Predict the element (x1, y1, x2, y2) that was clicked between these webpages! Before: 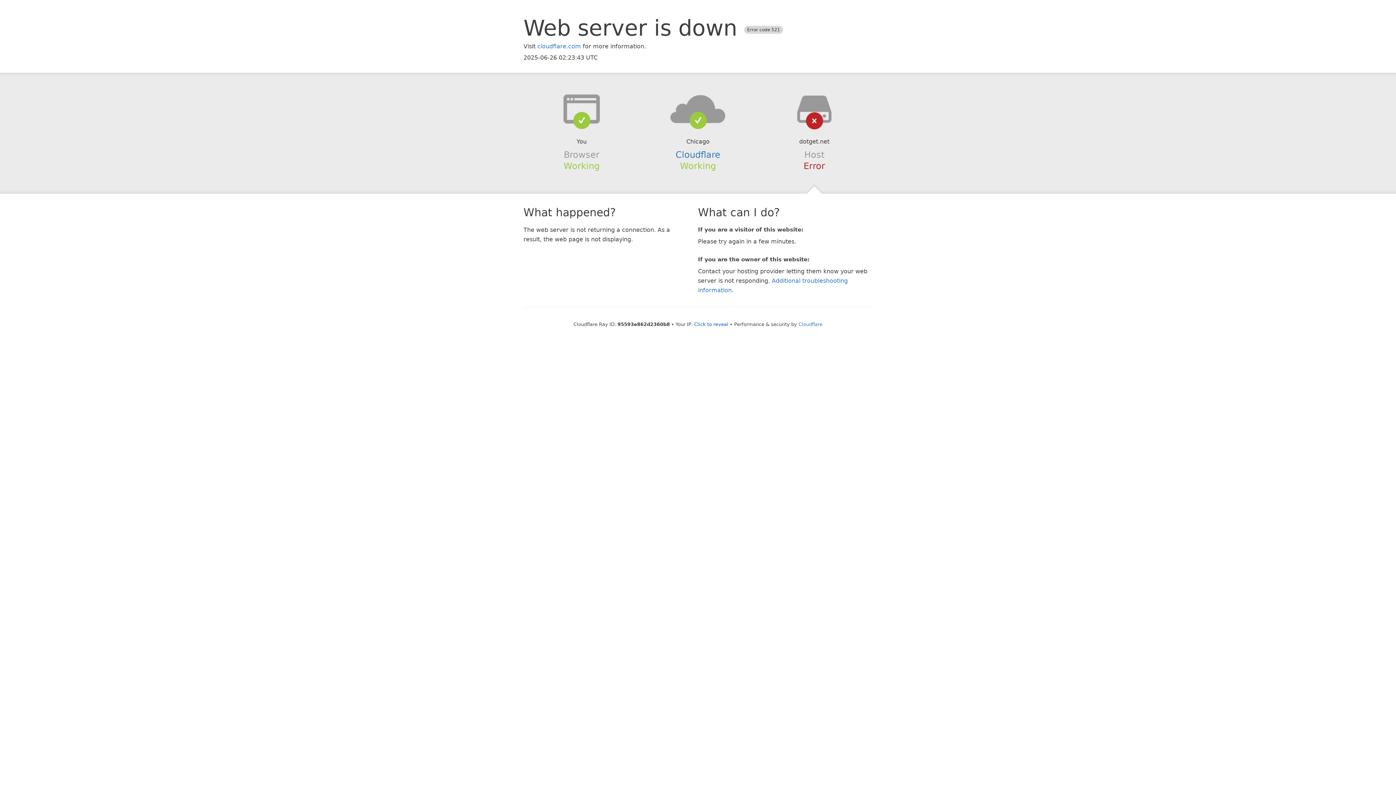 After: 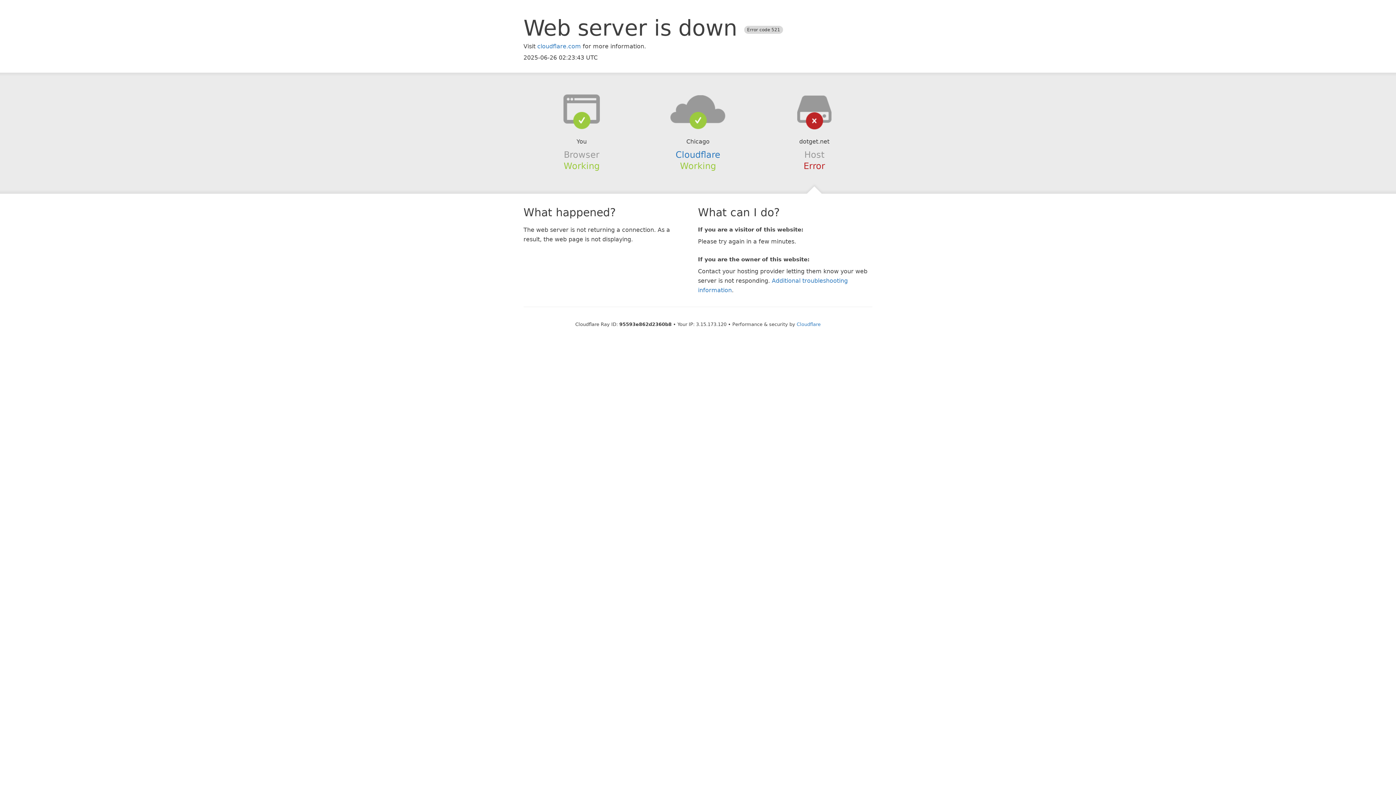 Action: label: Click to reveal bbox: (694, 321, 728, 327)